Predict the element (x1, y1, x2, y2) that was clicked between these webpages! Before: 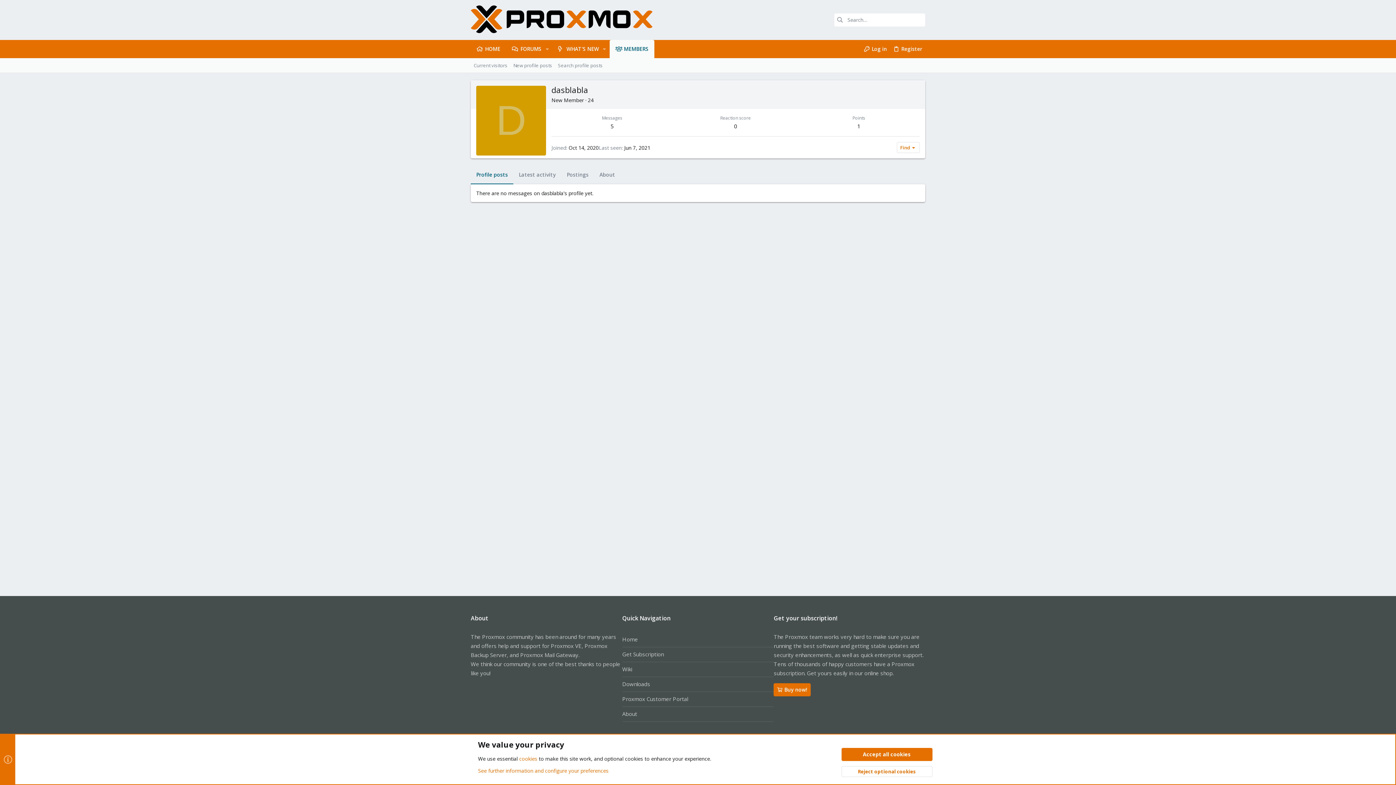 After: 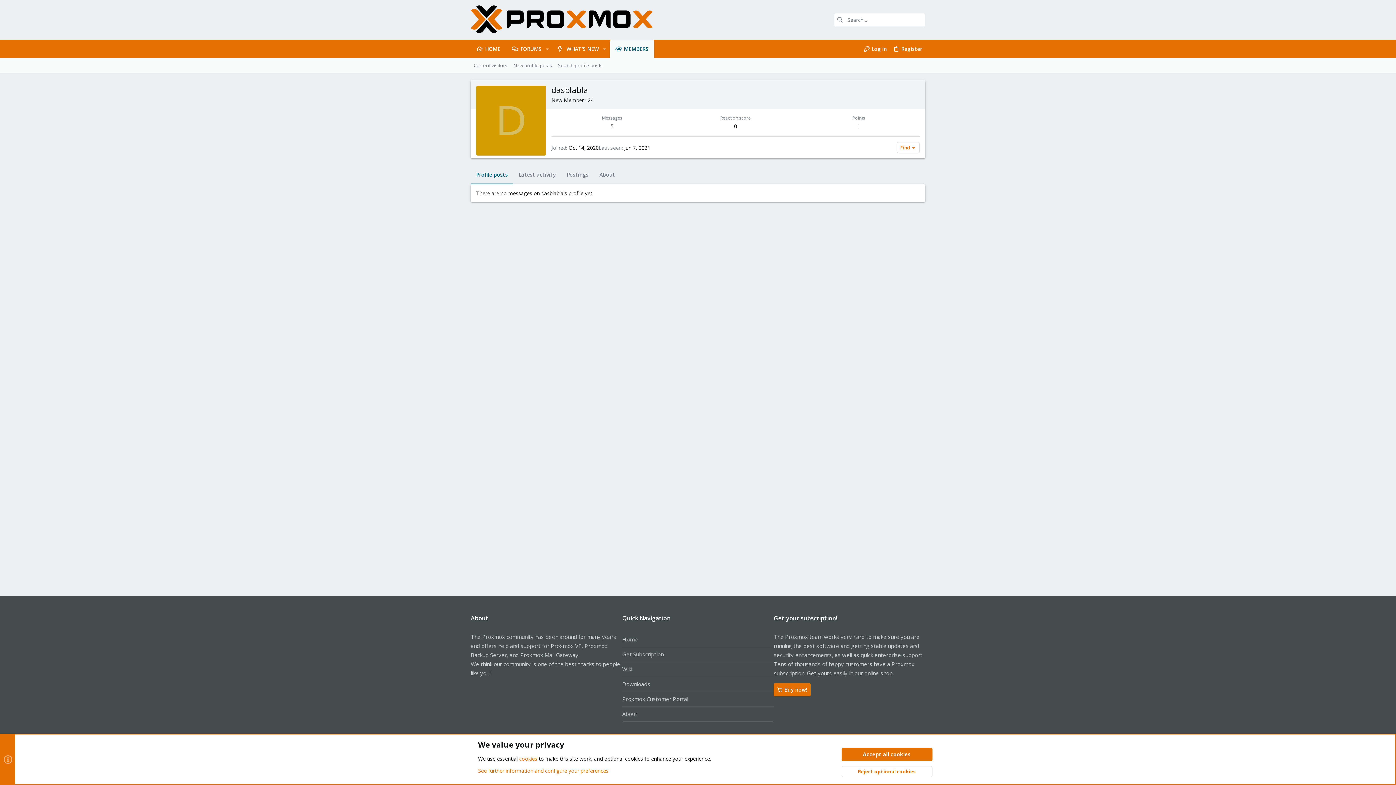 Action: bbox: (622, 662, 773, 677) label: Wiki